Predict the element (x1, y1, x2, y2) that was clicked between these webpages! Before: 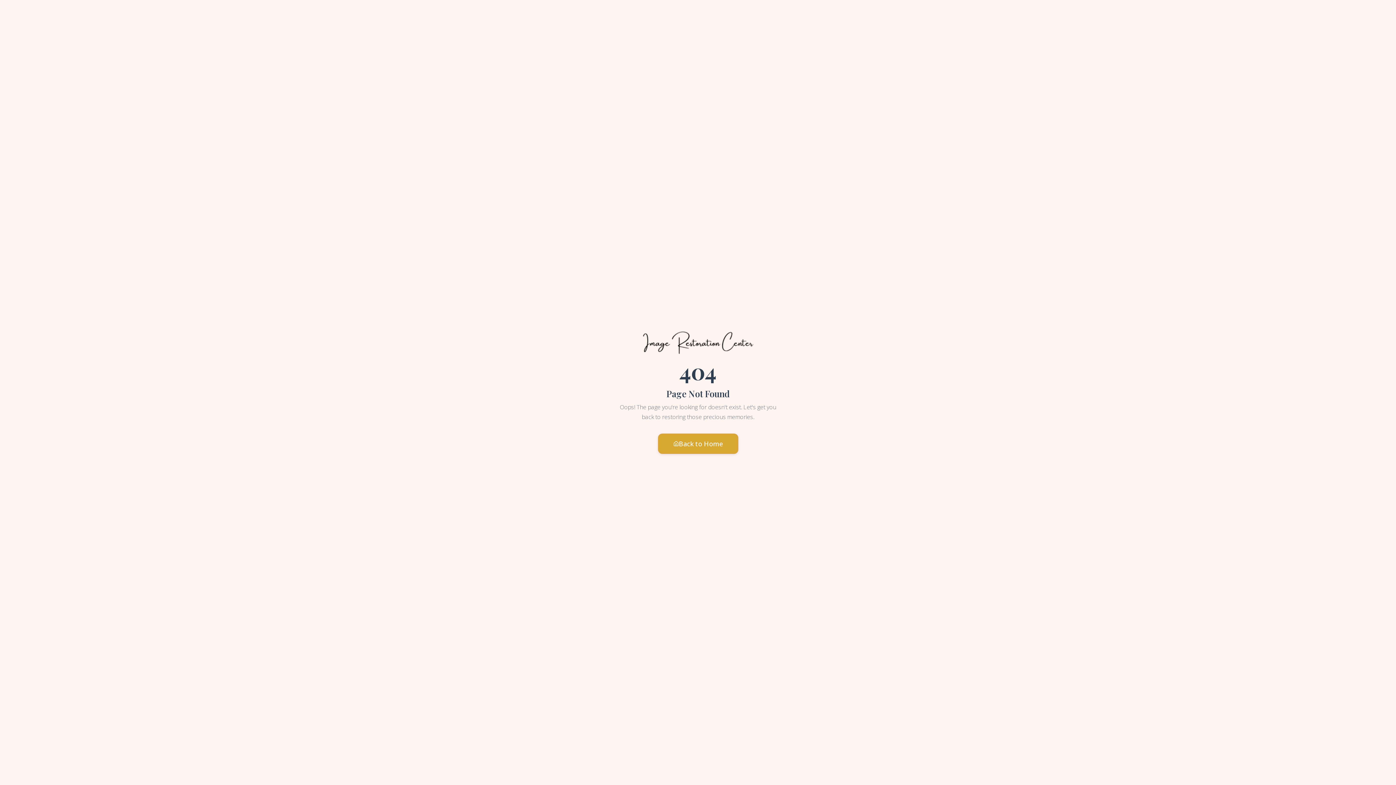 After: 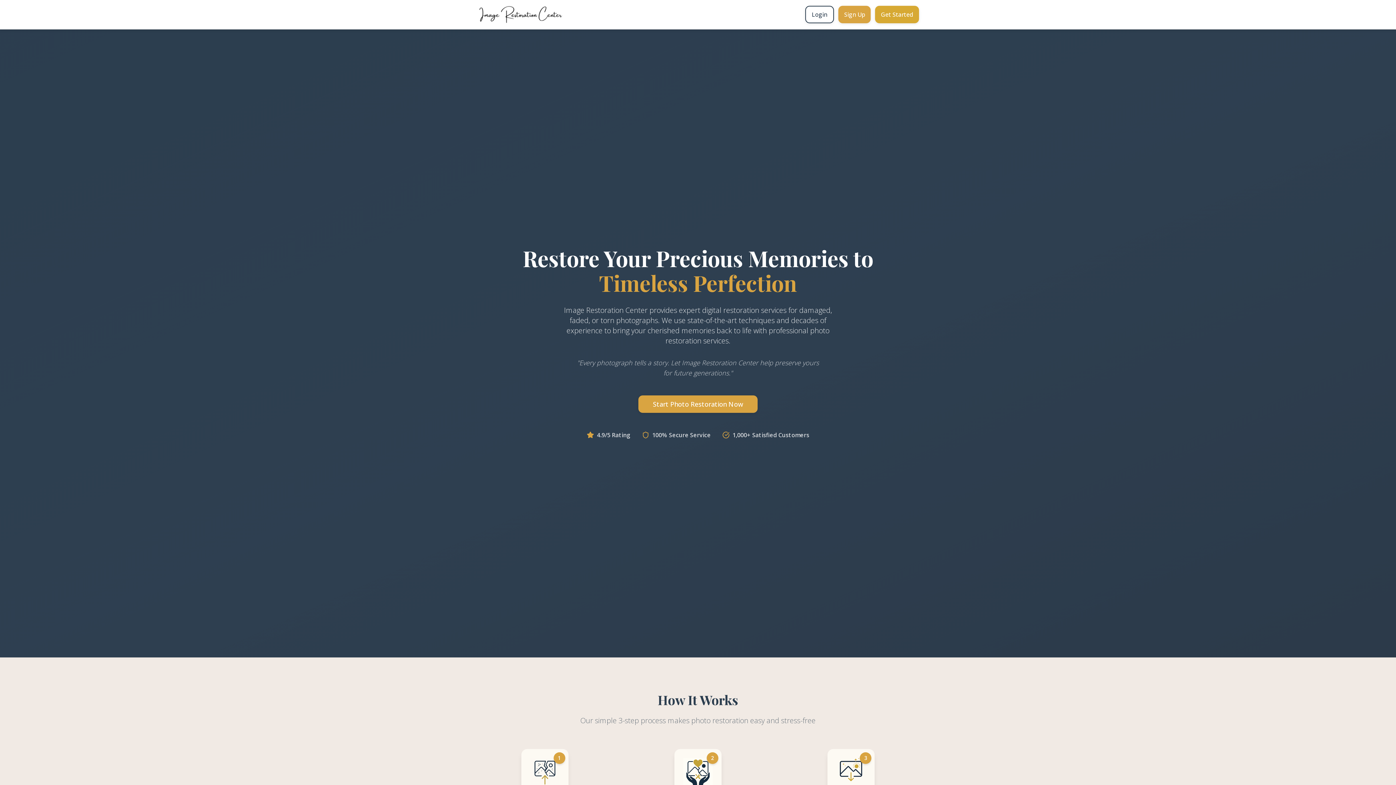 Action: label: Back to Home bbox: (658, 433, 738, 454)